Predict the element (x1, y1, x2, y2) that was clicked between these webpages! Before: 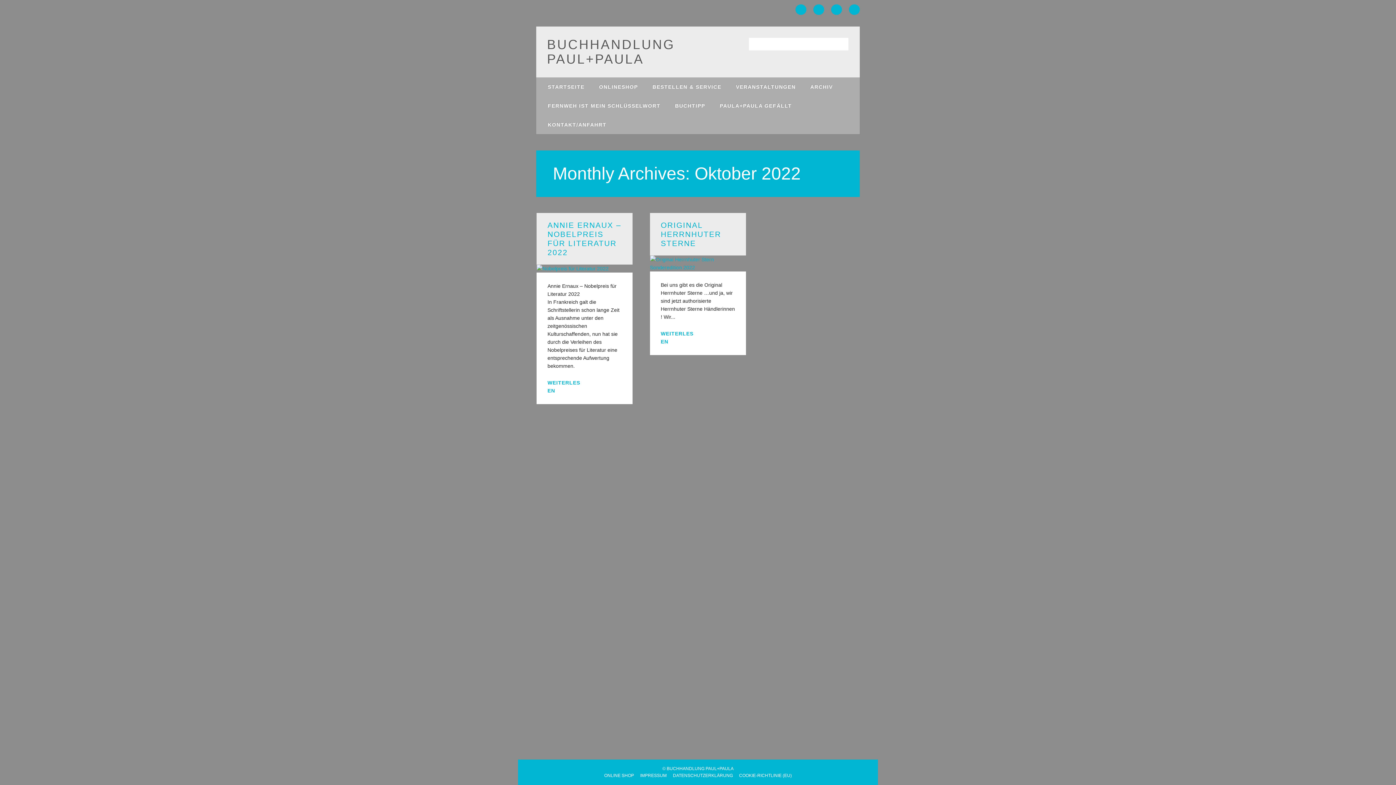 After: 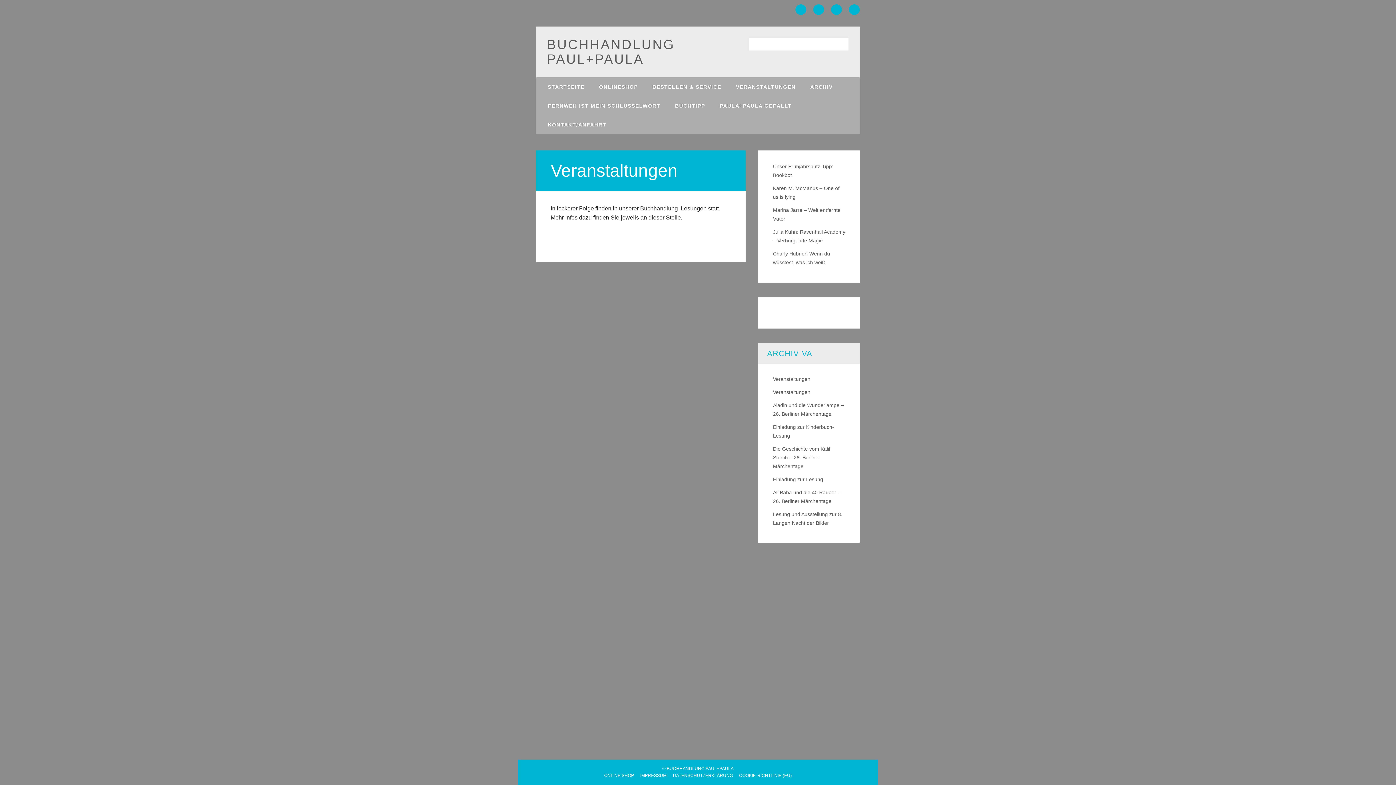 Action: bbox: (803, 77, 840, 96) label: ARCHIV